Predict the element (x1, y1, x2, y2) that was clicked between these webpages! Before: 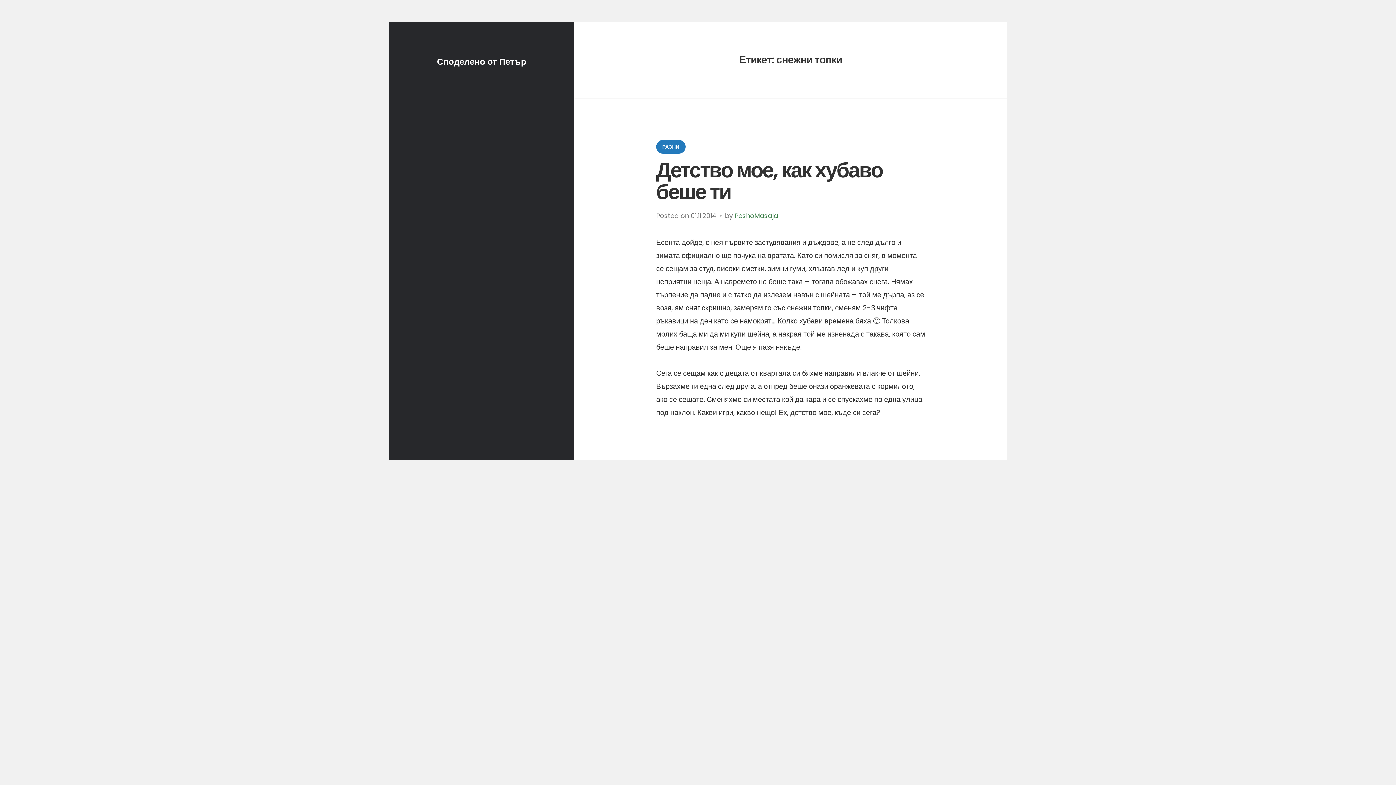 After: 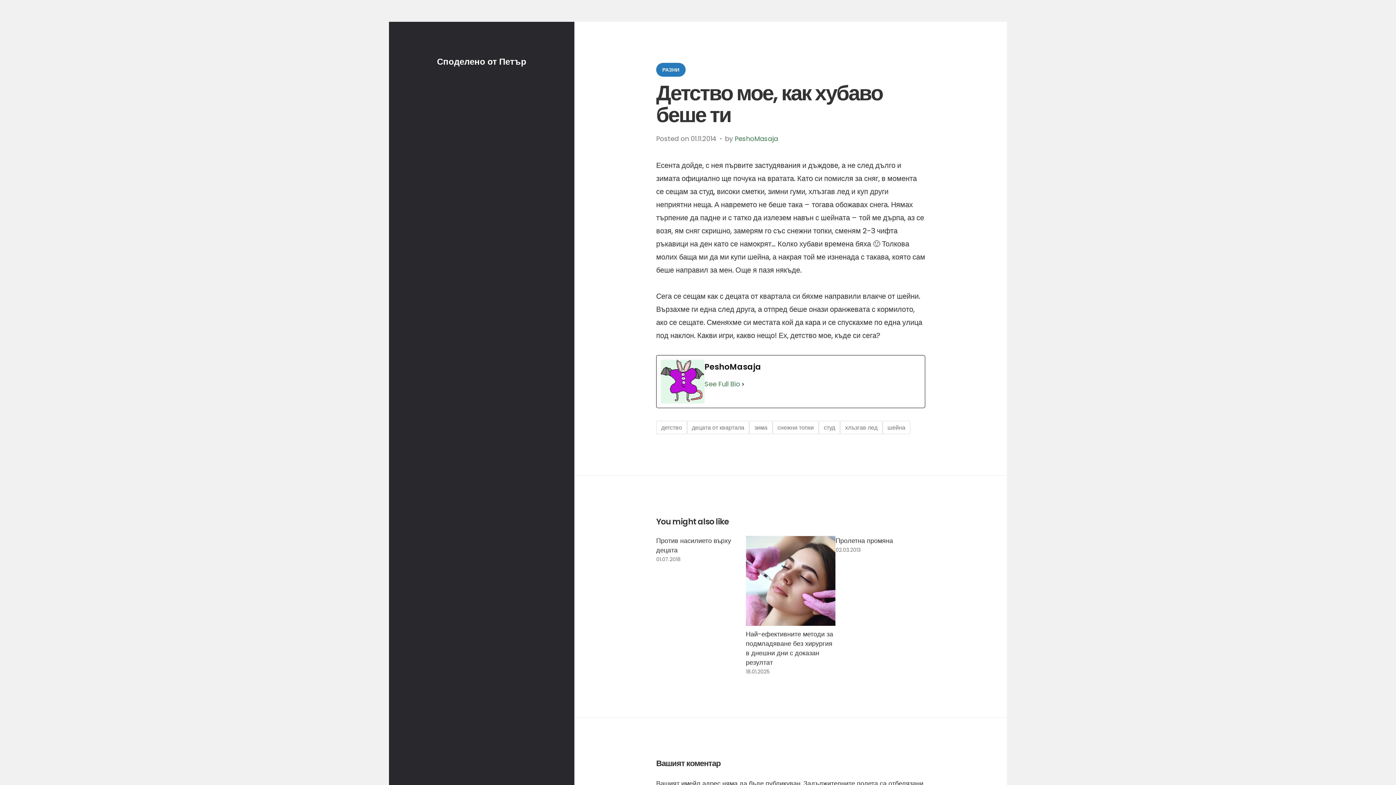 Action: label: Детство мое, как хубаво беше ти bbox: (656, 155, 882, 206)